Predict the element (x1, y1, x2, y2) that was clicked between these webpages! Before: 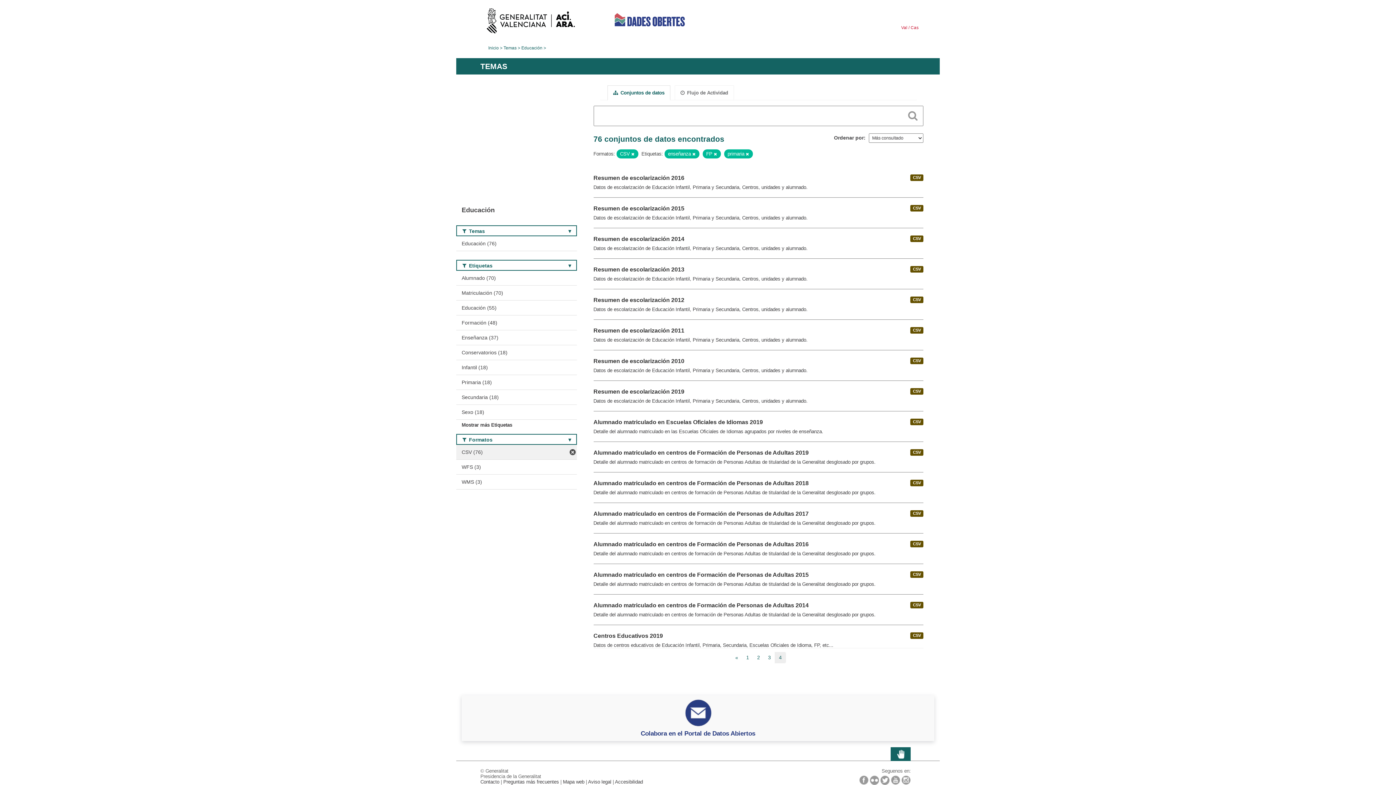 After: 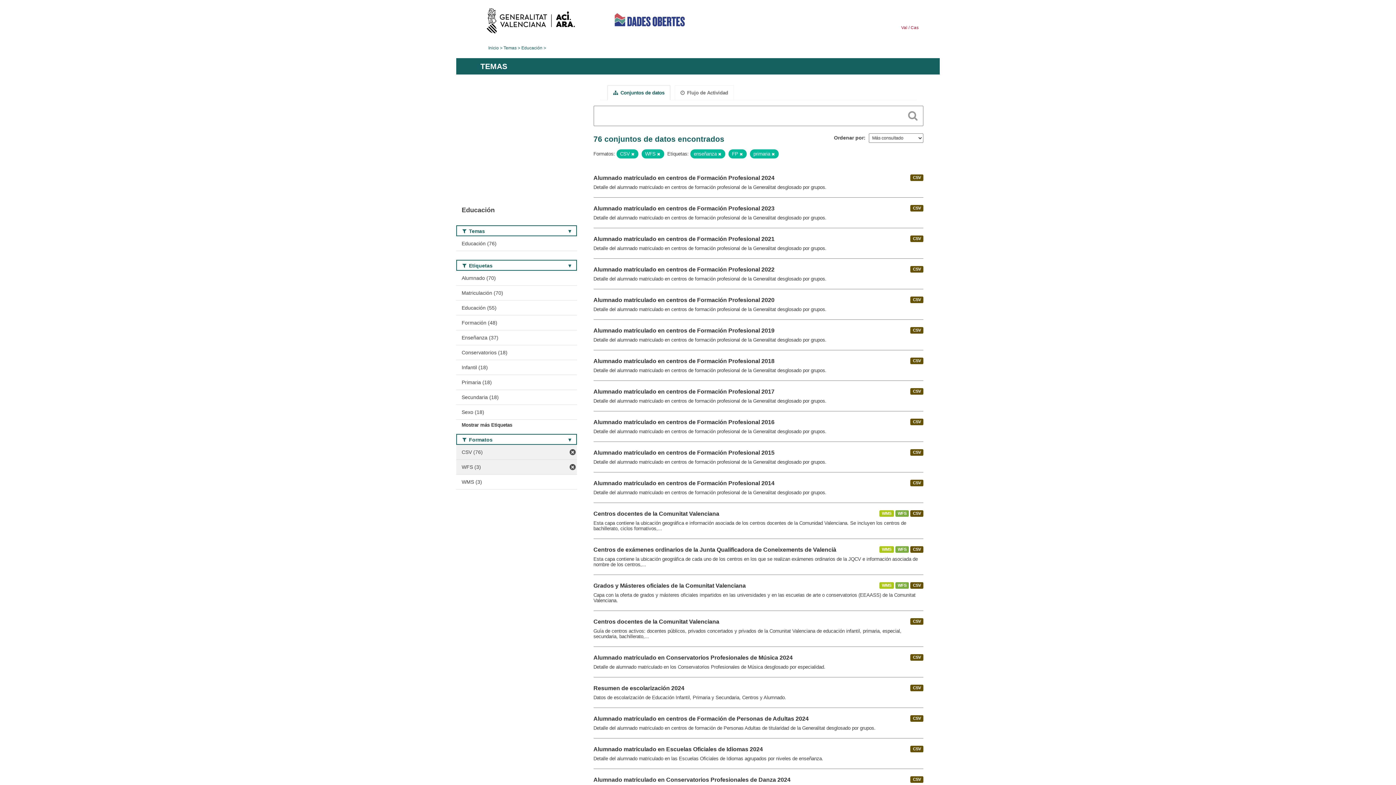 Action: bbox: (456, 459, 576, 474) label: WFS (3)